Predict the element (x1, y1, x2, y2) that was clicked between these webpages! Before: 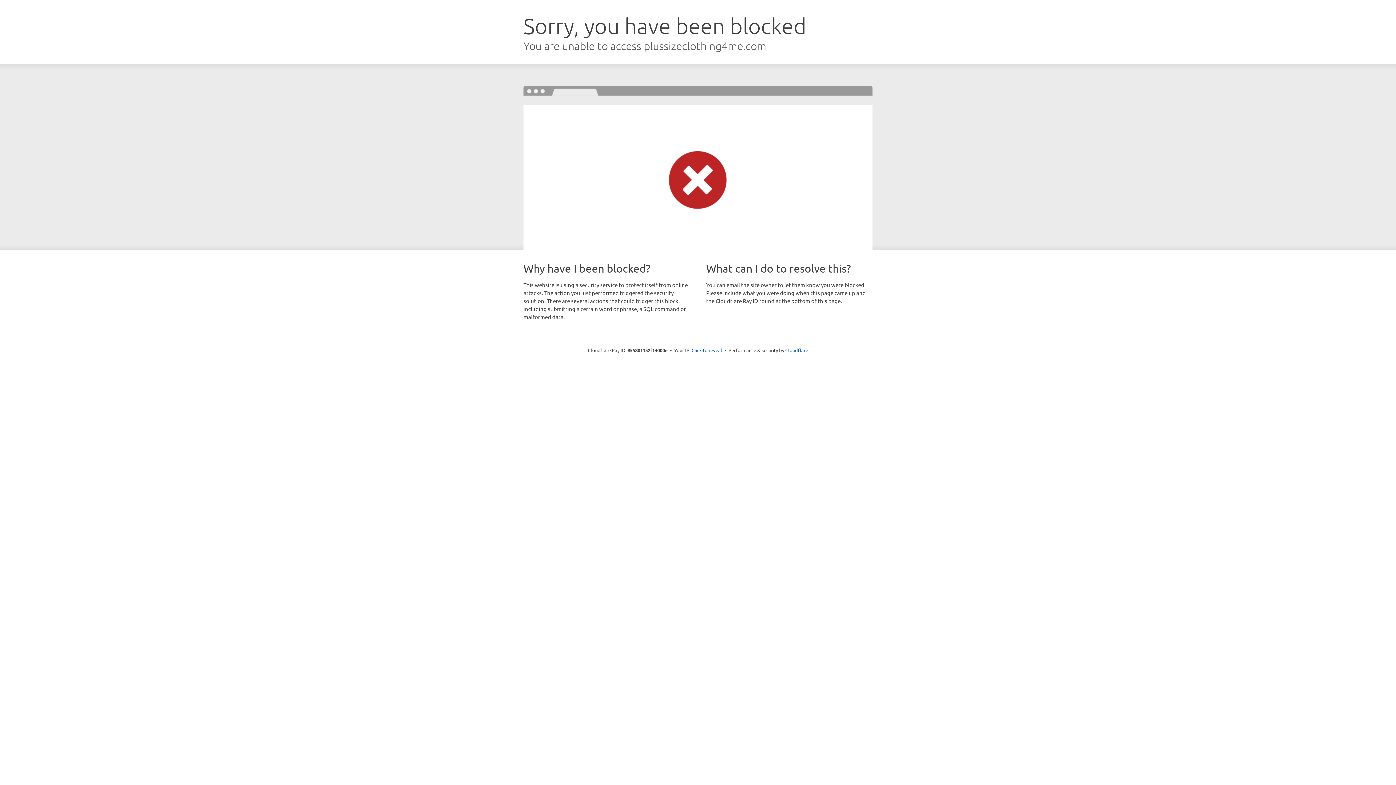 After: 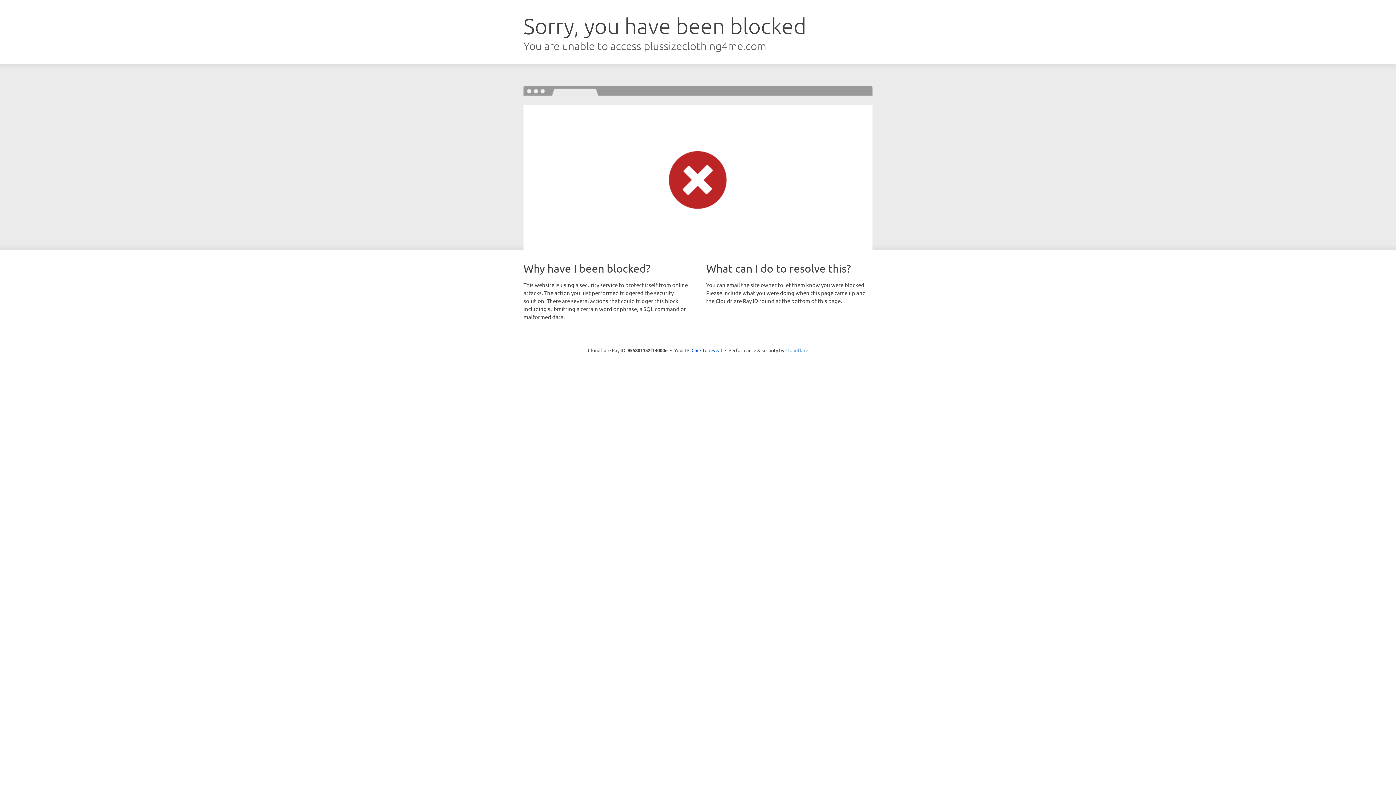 Action: bbox: (785, 347, 808, 353) label: Cloudflare